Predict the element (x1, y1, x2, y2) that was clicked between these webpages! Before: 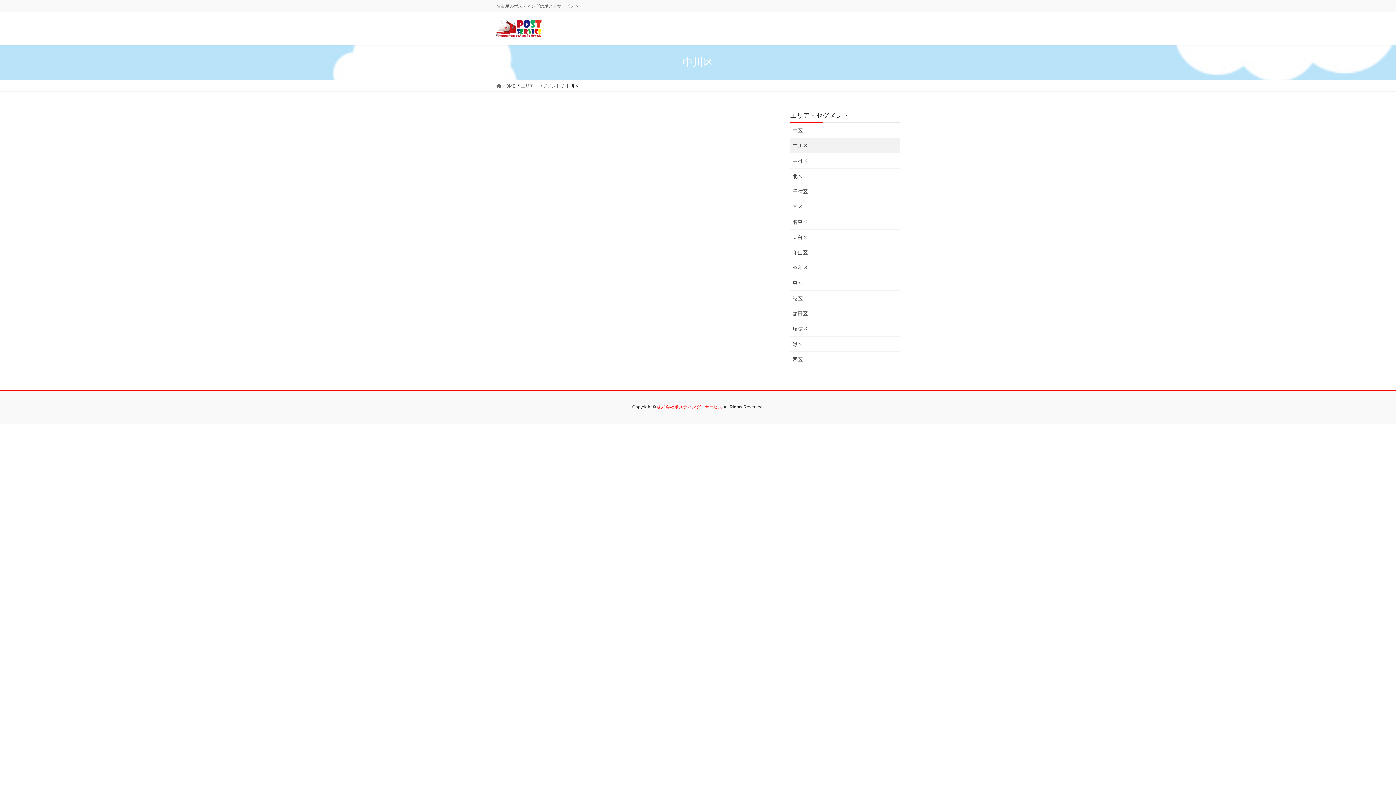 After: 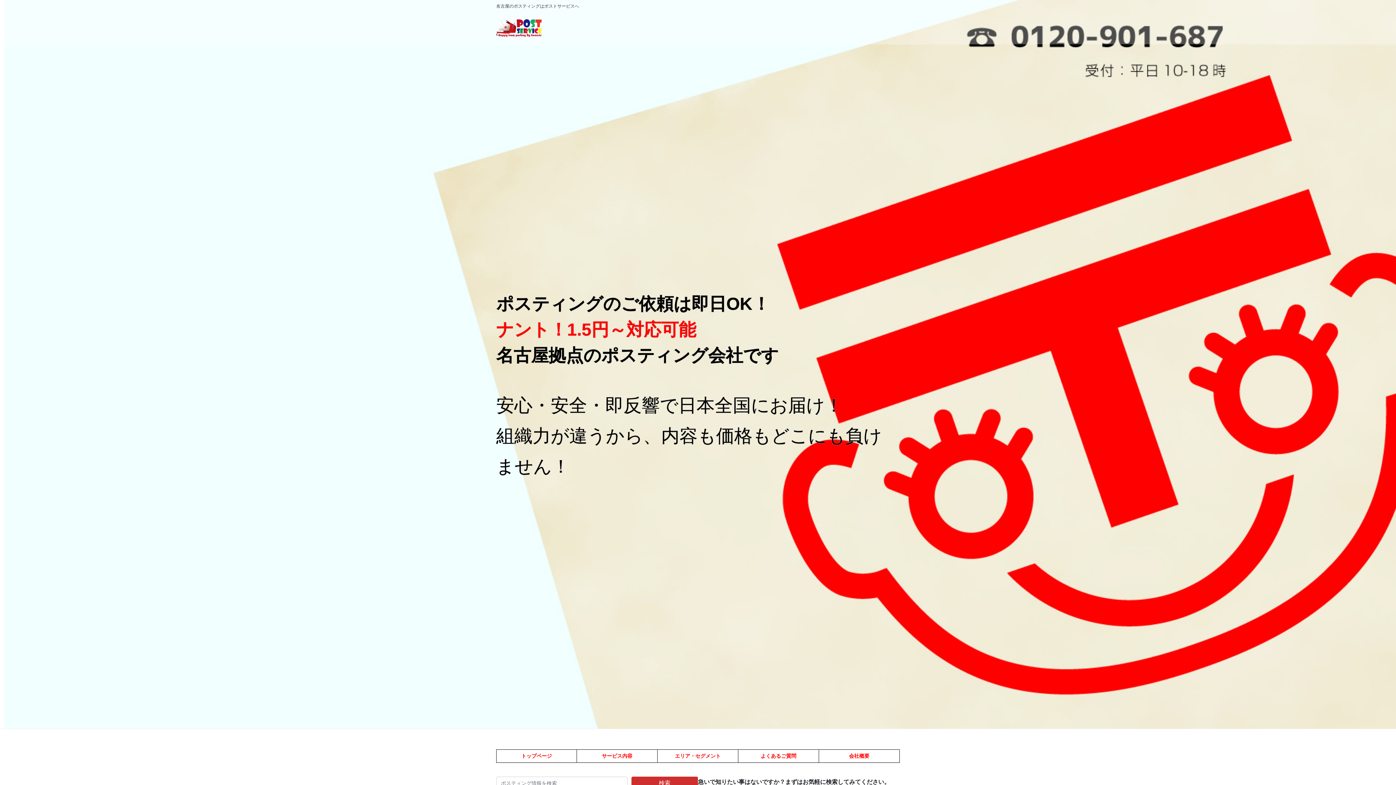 Action: label:  HOME bbox: (496, 82, 515, 89)